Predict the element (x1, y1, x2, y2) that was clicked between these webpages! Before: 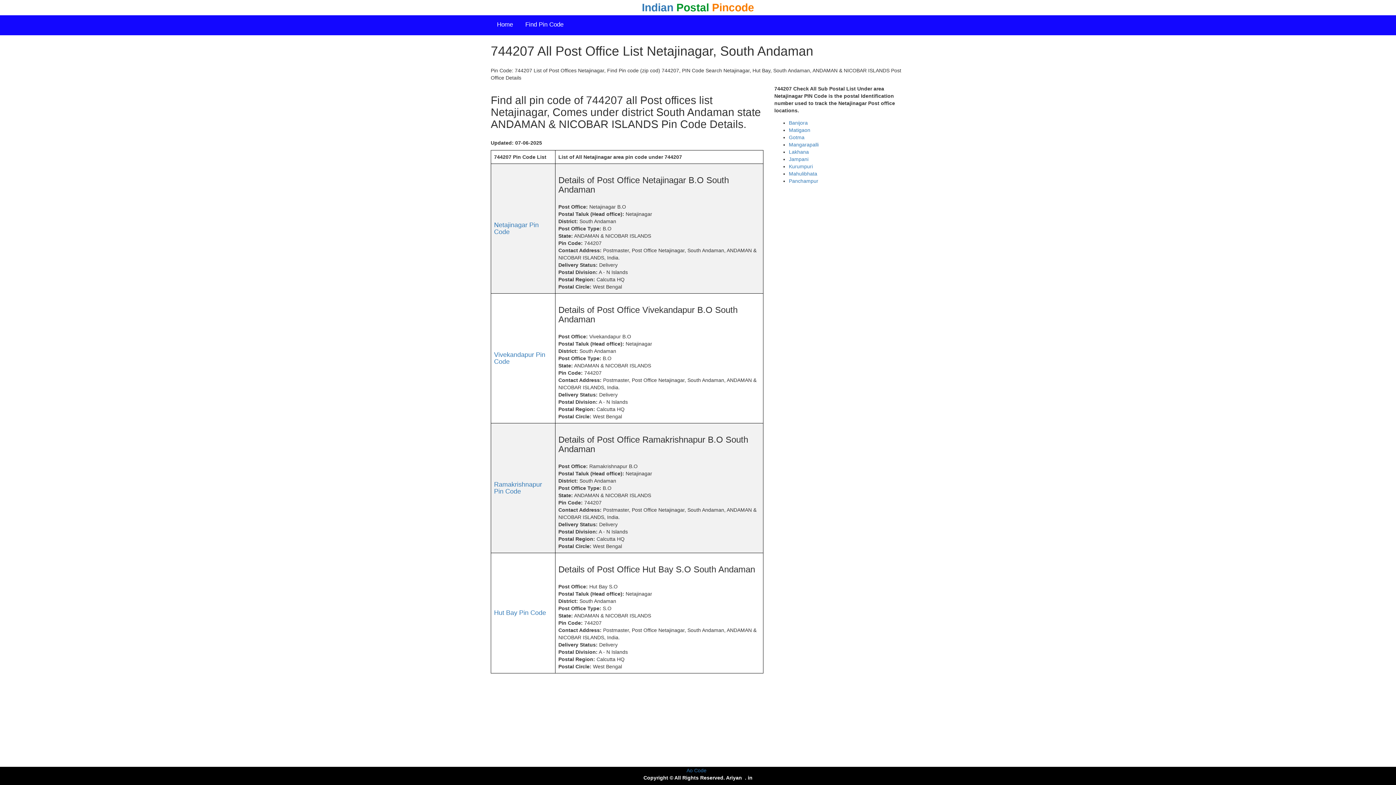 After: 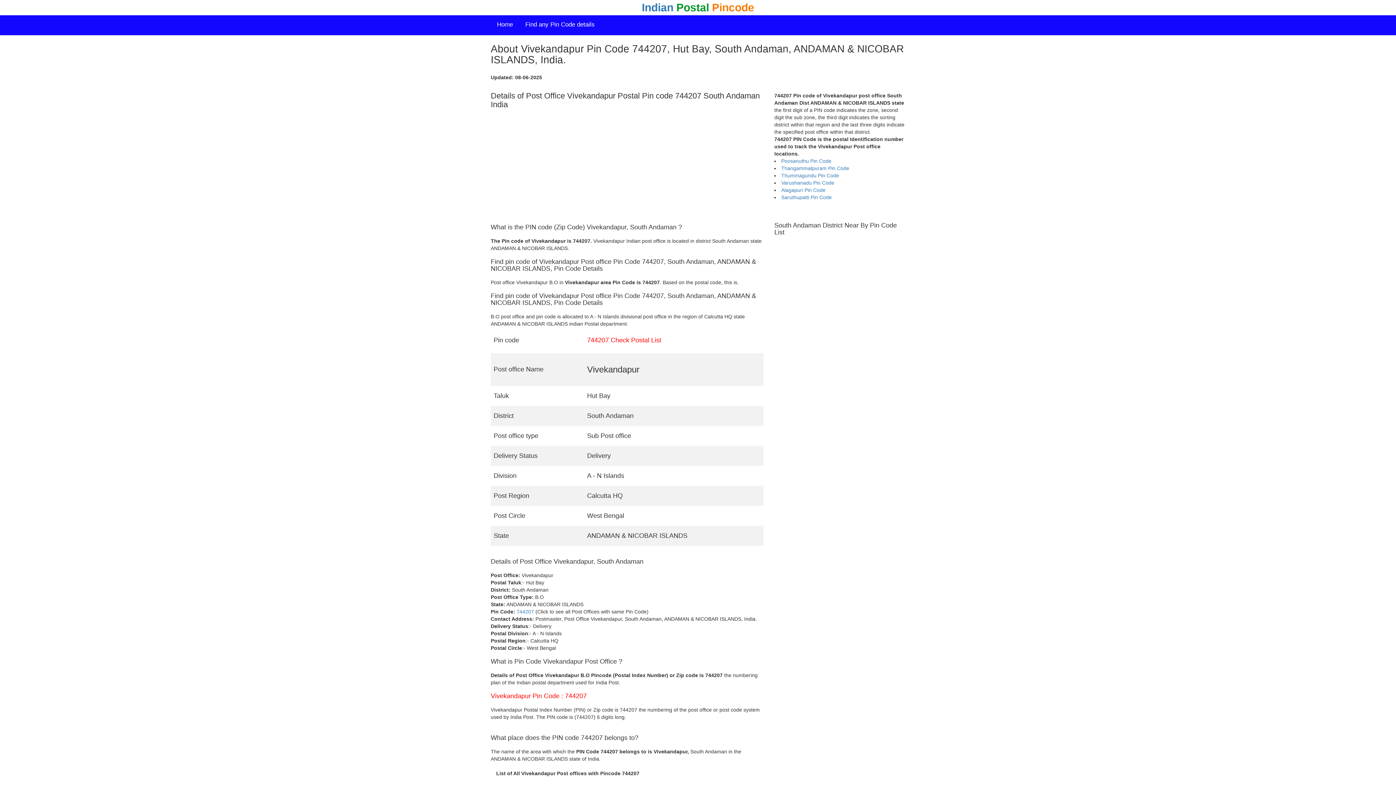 Action: label: Vivekandapur Pin Code bbox: (494, 351, 545, 365)